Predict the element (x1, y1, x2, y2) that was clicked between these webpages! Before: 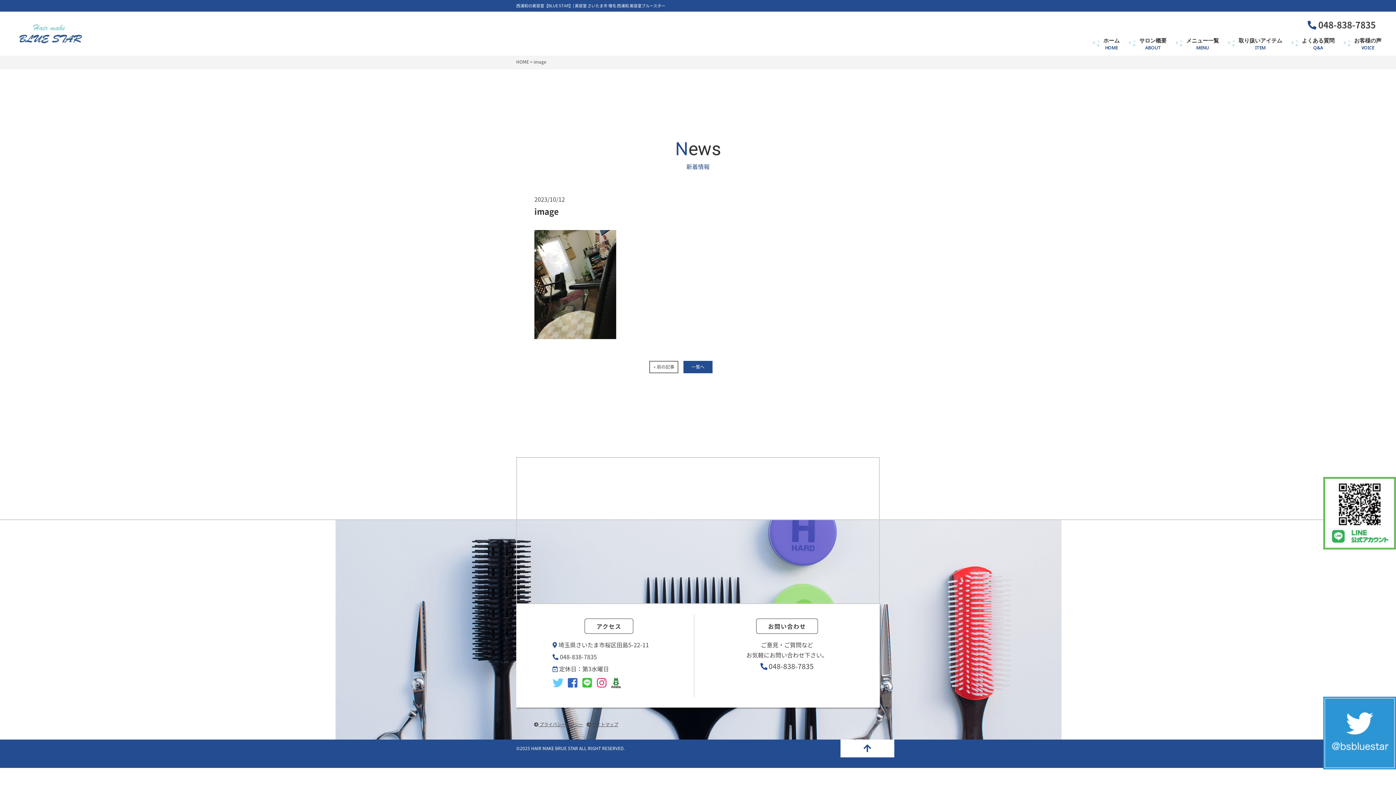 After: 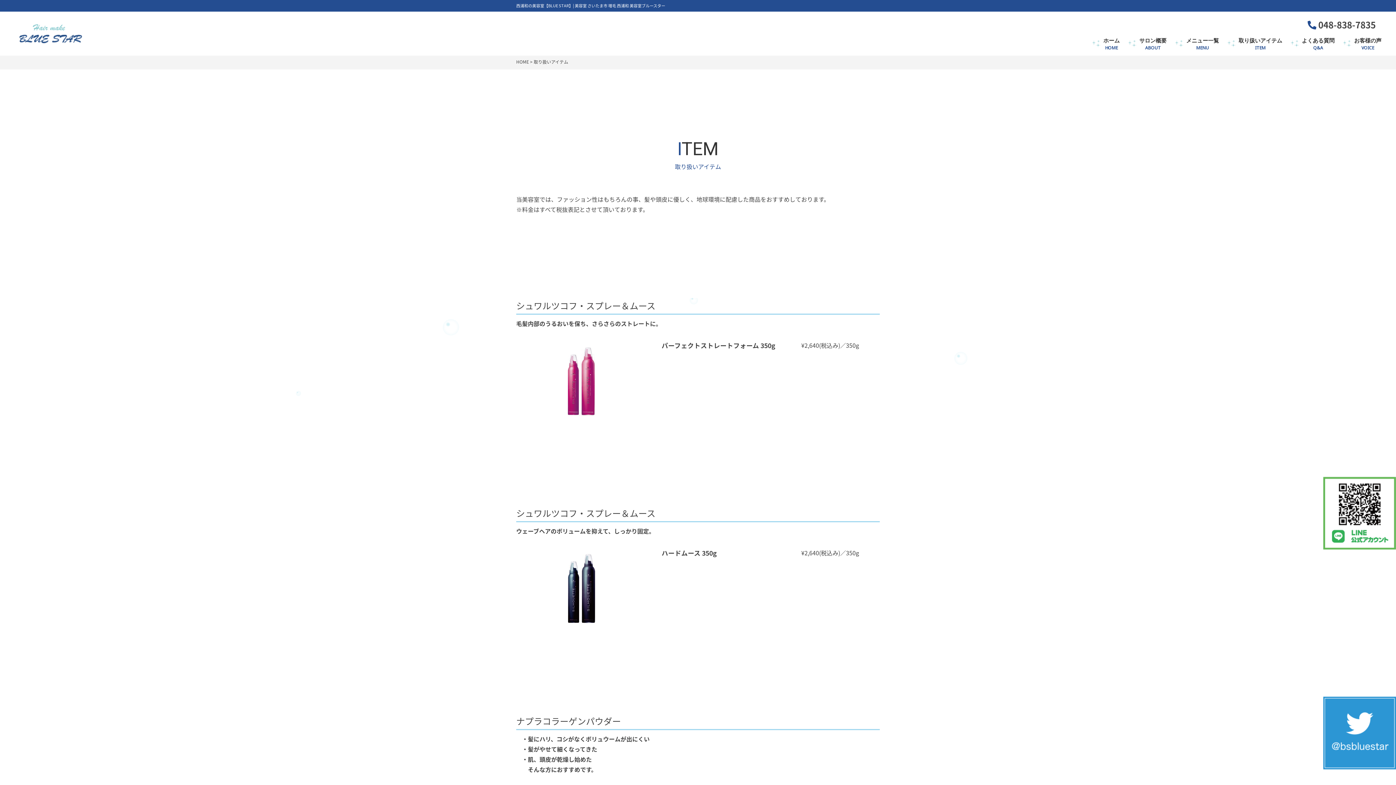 Action: bbox: (1229, 35, 1282, 50) label: 取り扱いアイテム

ITEM